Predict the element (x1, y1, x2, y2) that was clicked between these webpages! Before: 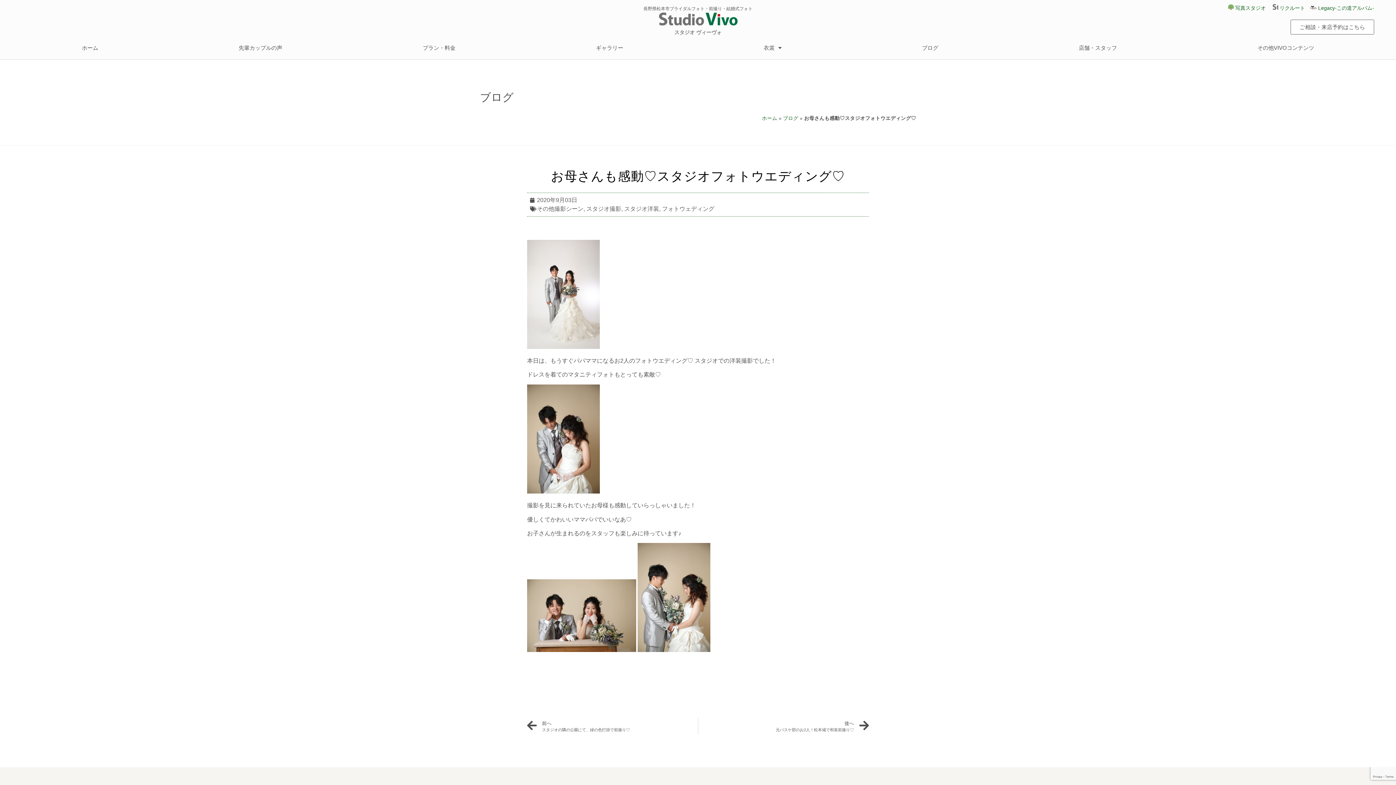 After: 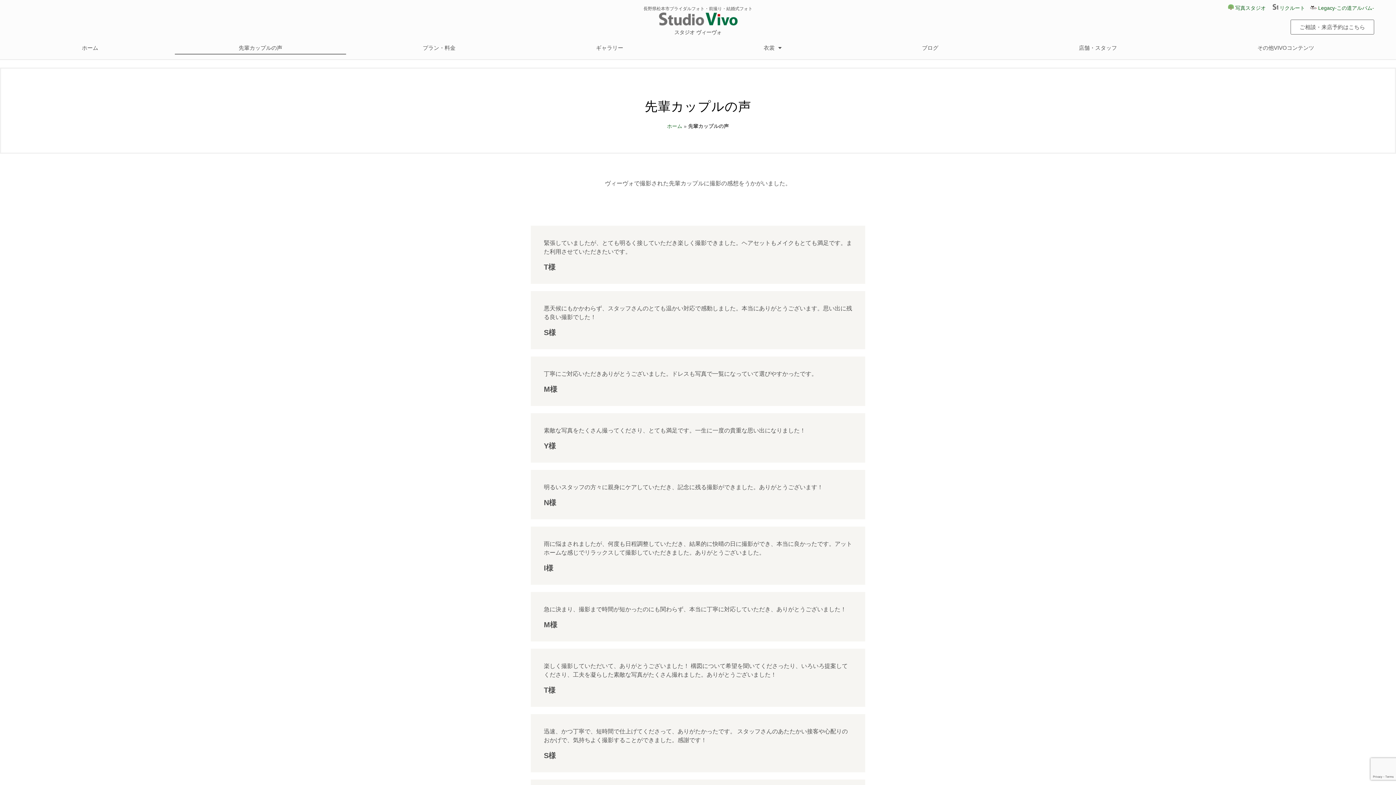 Action: label: 先輩カップルの声 bbox: (175, 41, 346, 54)